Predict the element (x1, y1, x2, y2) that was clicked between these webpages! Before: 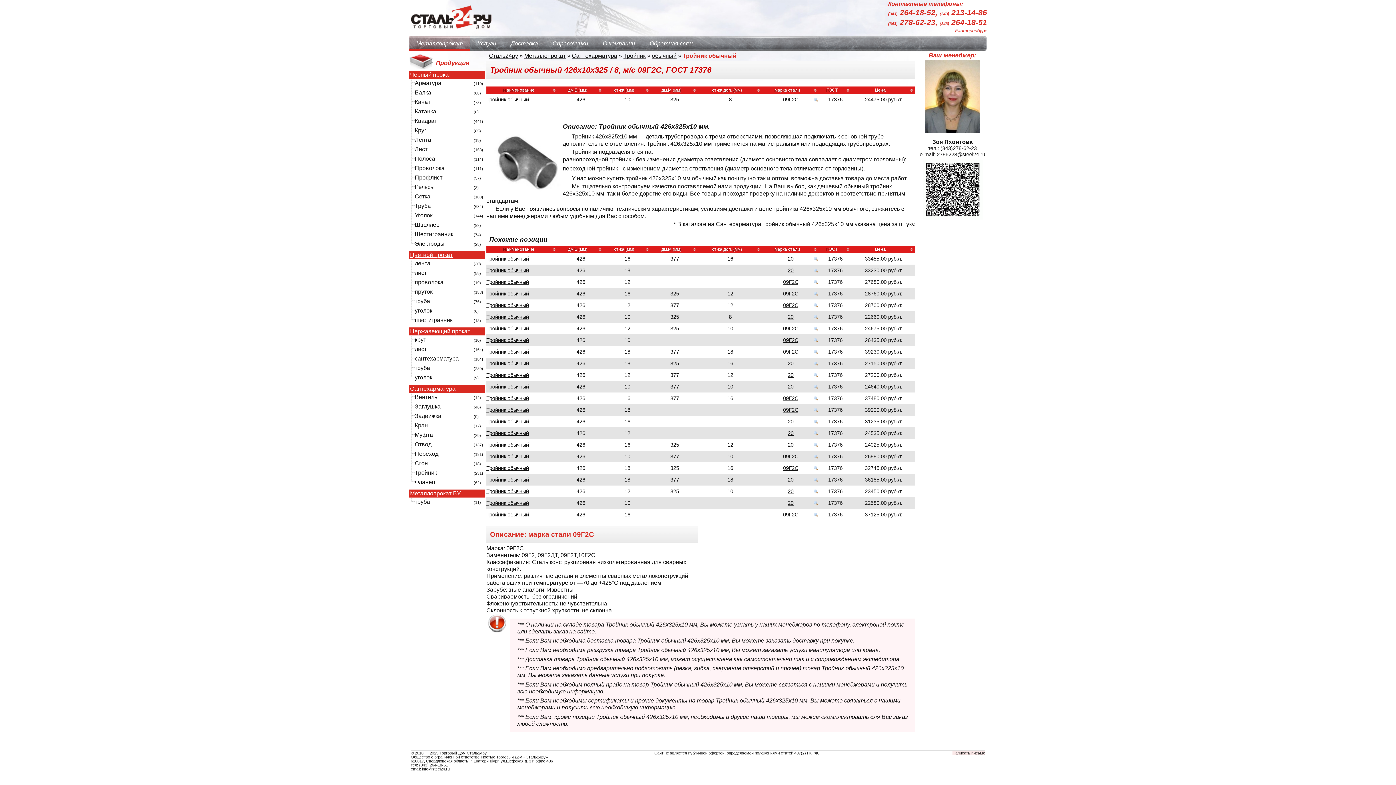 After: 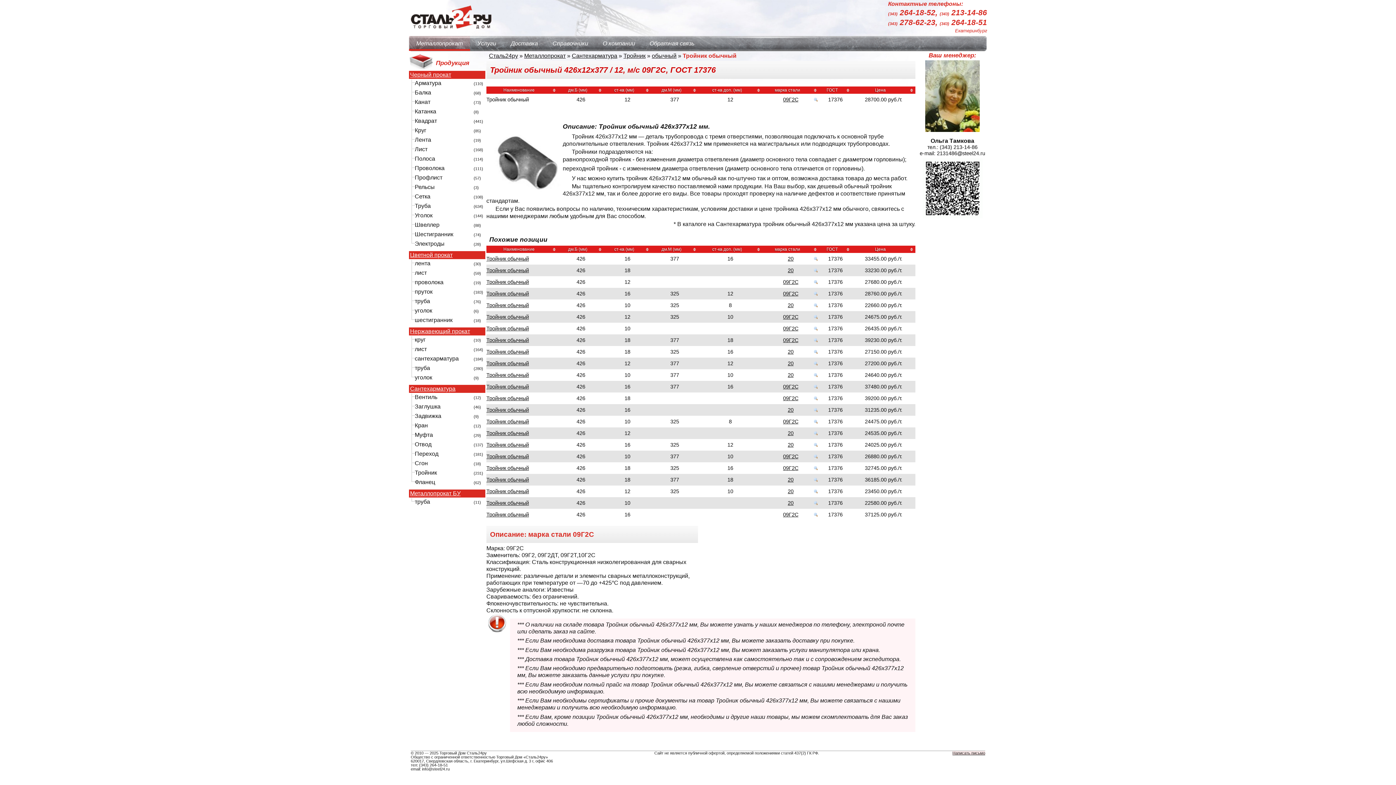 Action: bbox: (486, 301, 558, 309) label: Тройник обычный